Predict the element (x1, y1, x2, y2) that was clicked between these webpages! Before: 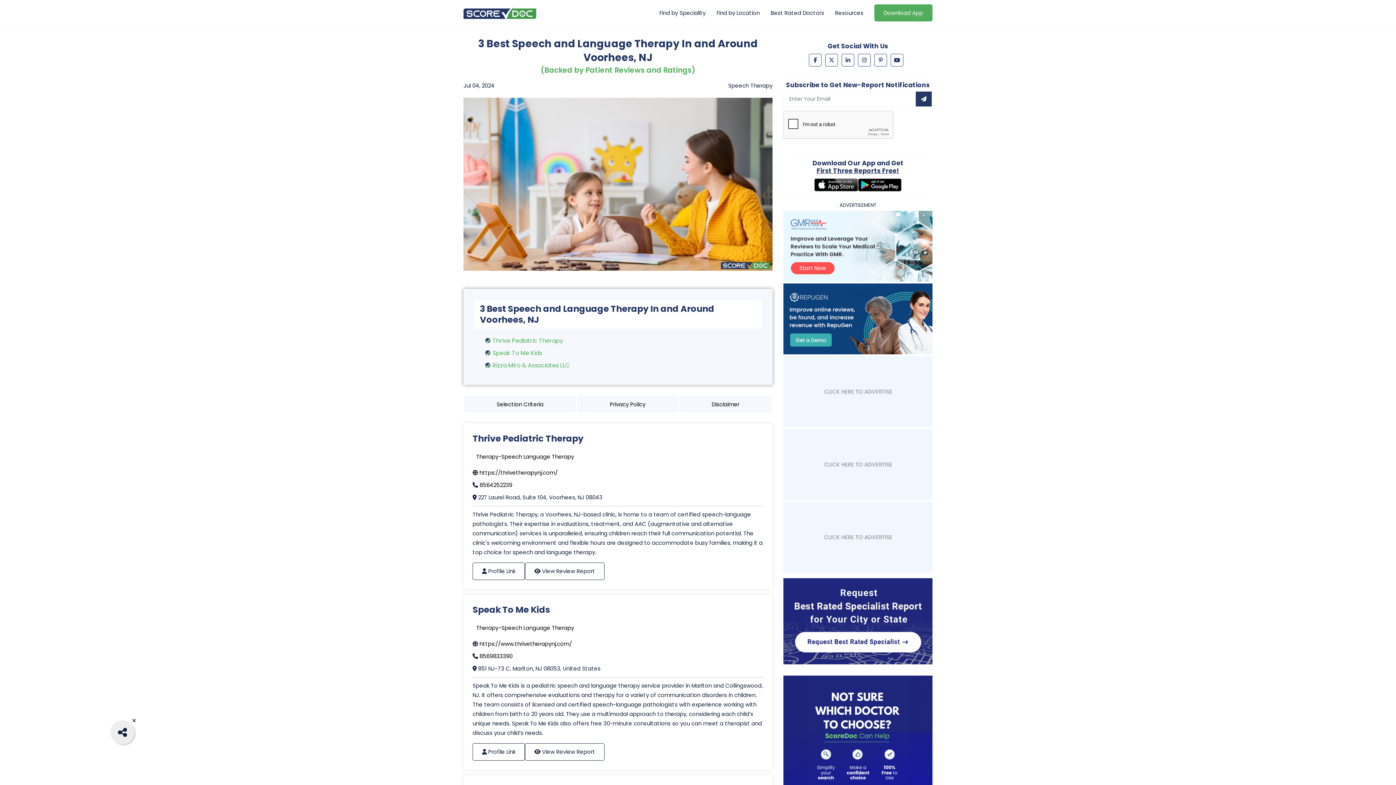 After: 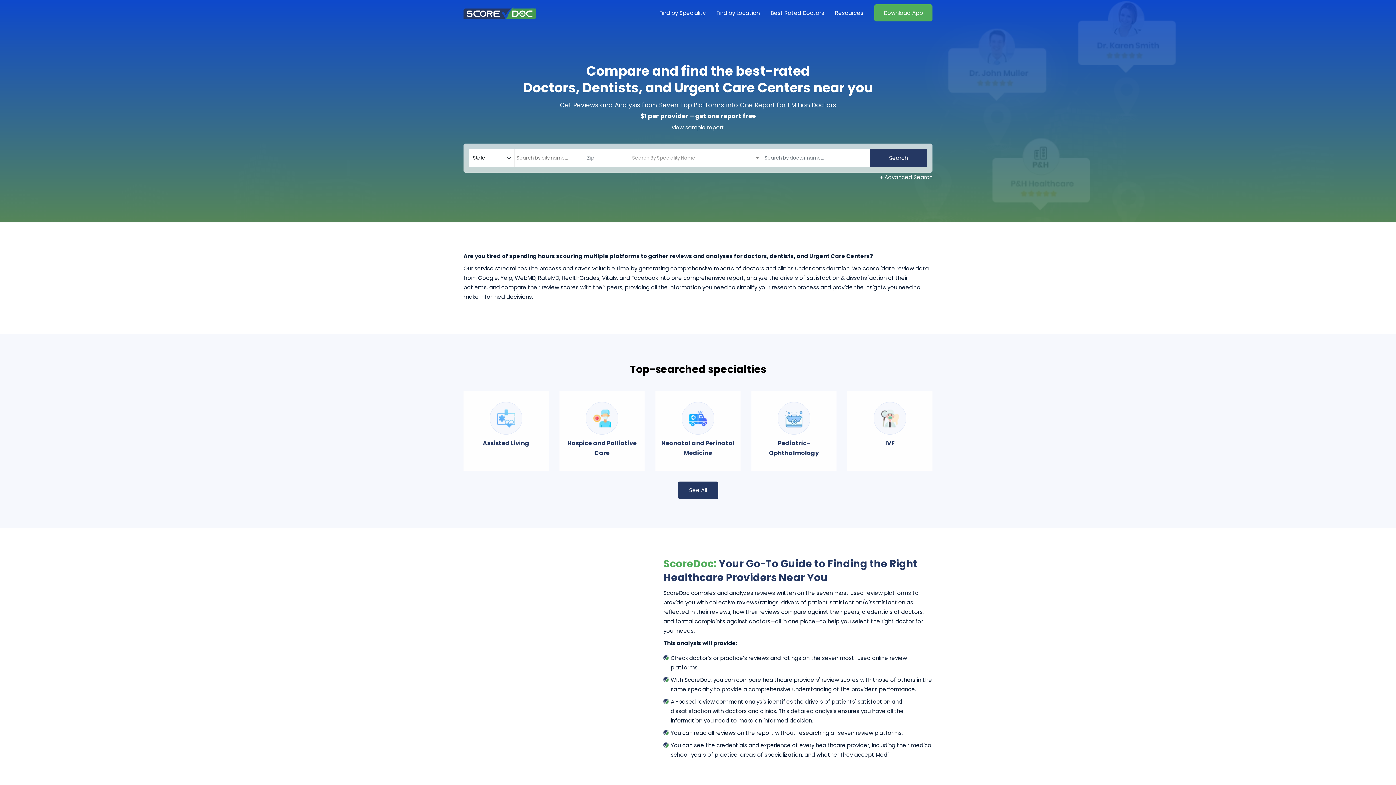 Action: bbox: (783, 676, 932, 818)